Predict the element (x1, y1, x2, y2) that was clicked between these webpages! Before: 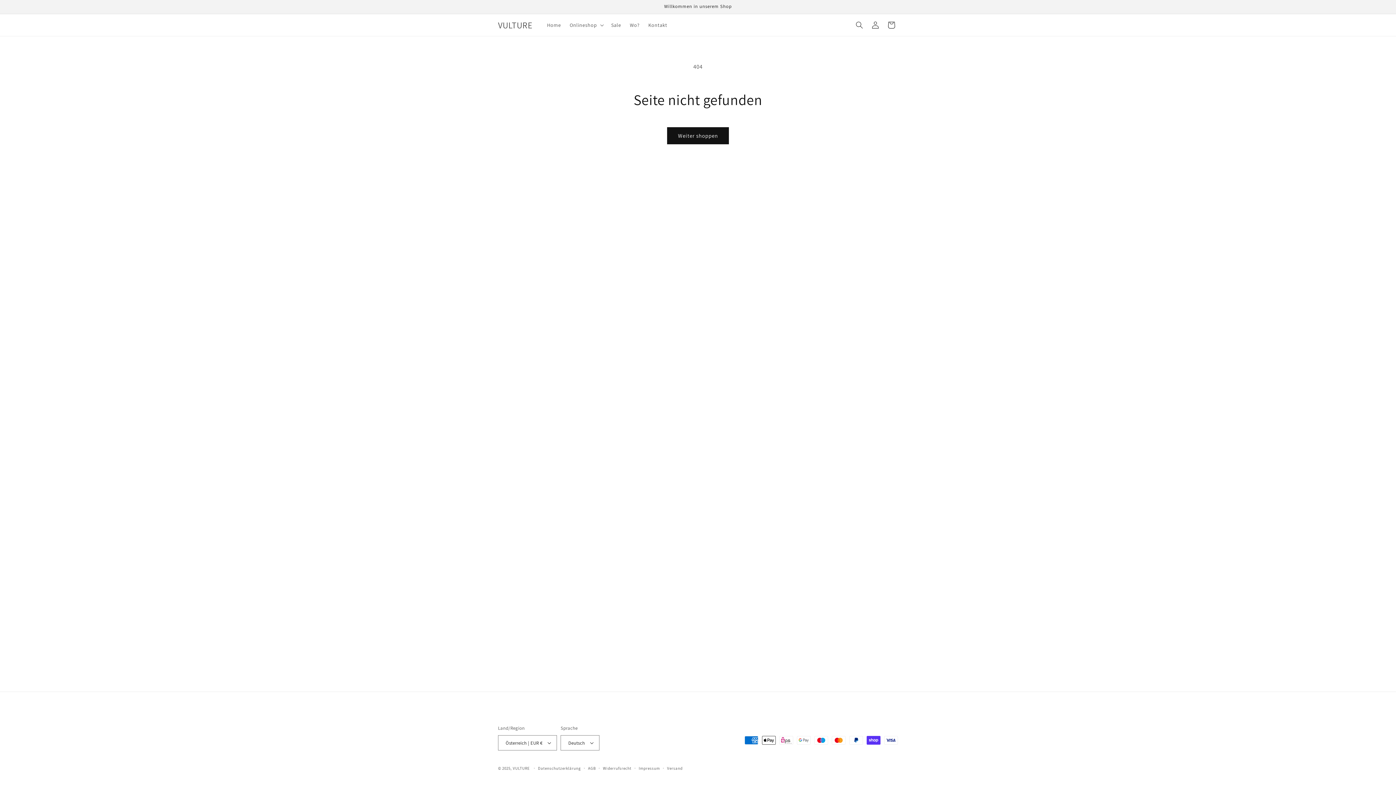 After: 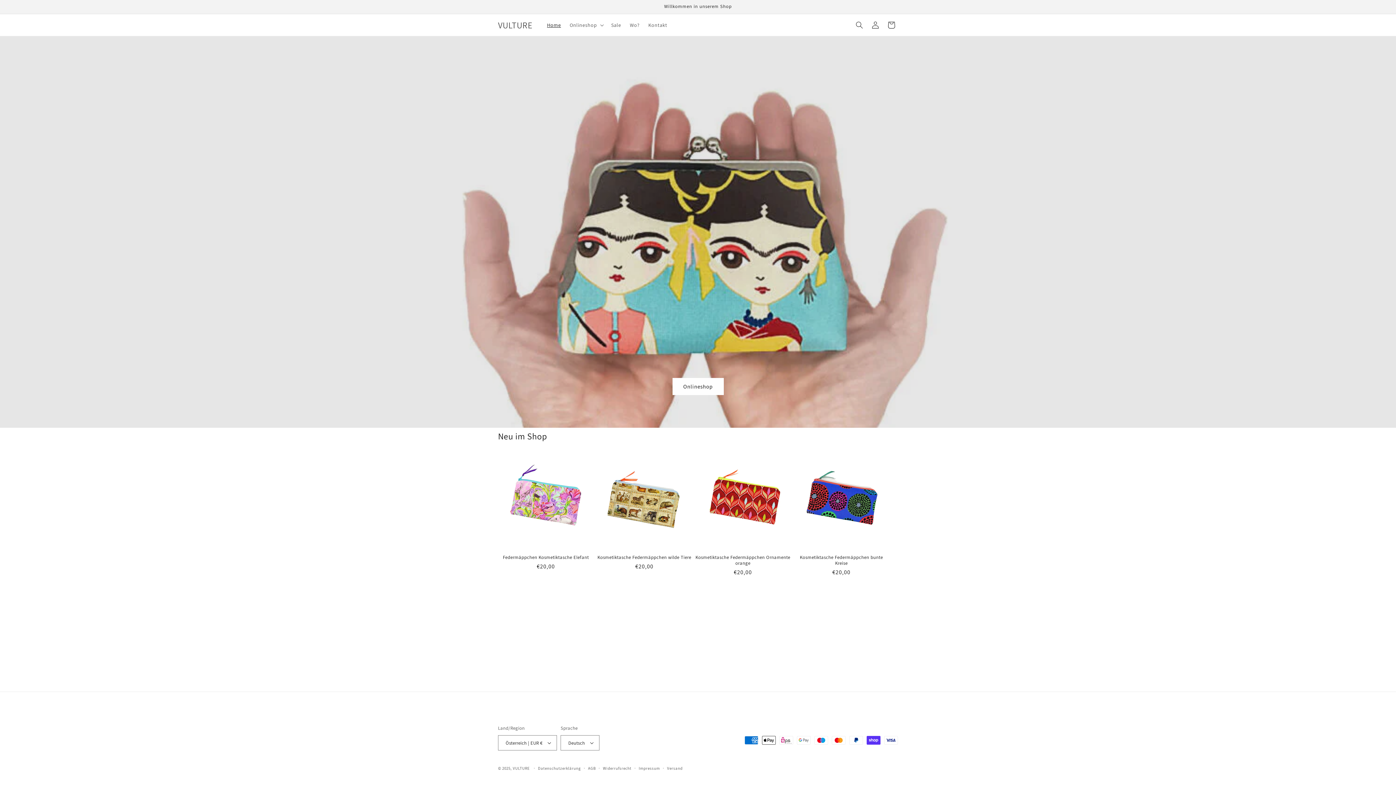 Action: bbox: (512, 766, 530, 771) label: VULTURE